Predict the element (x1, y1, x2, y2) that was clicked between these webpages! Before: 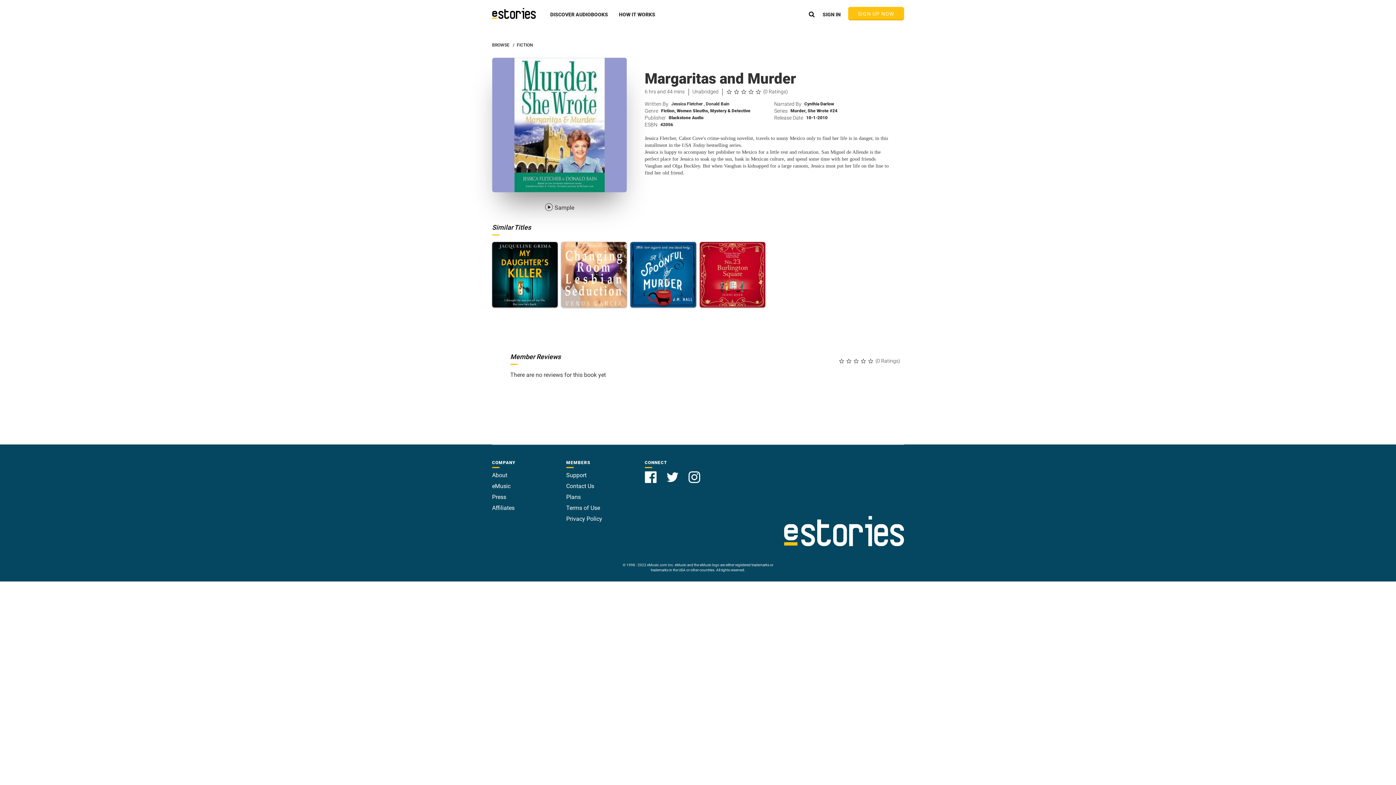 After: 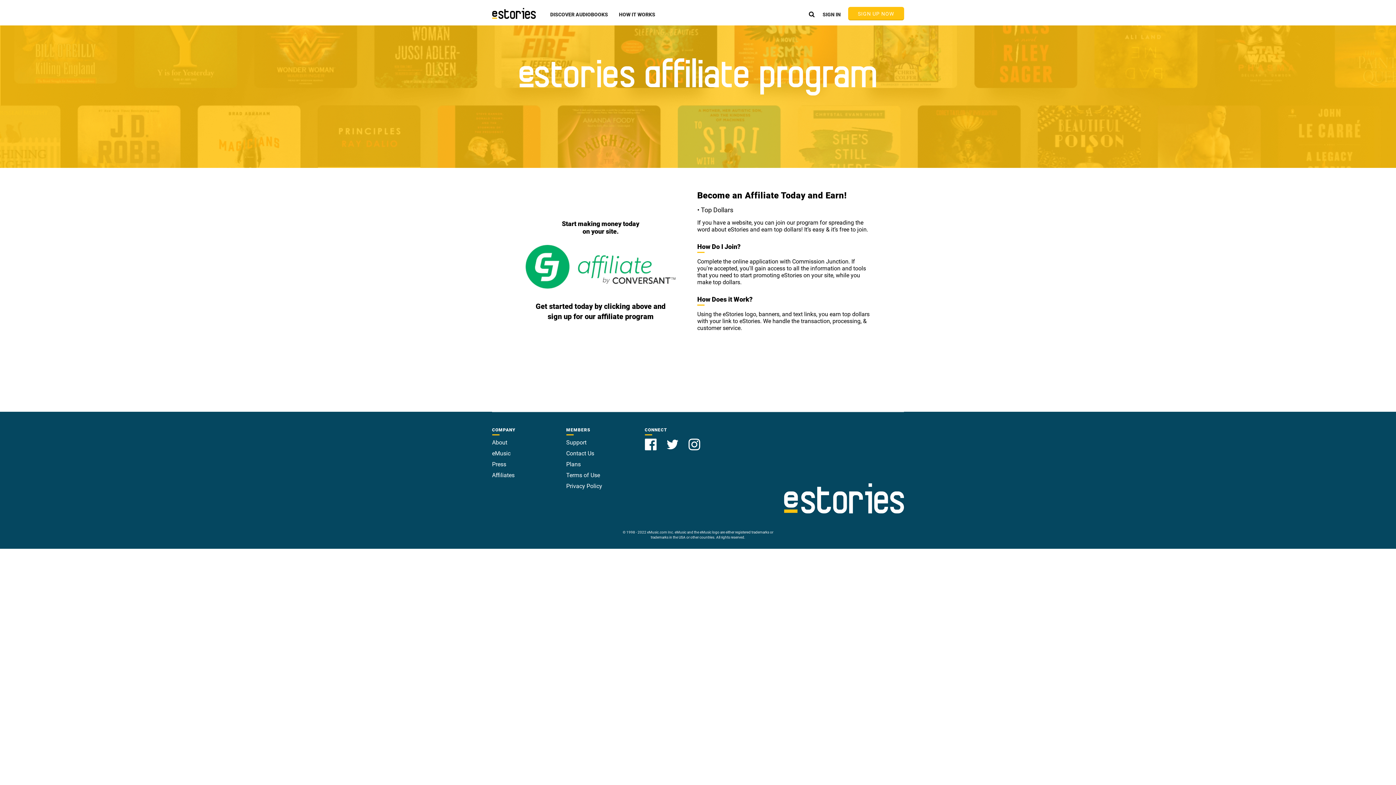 Action: label: Affiliates bbox: (492, 504, 514, 511)